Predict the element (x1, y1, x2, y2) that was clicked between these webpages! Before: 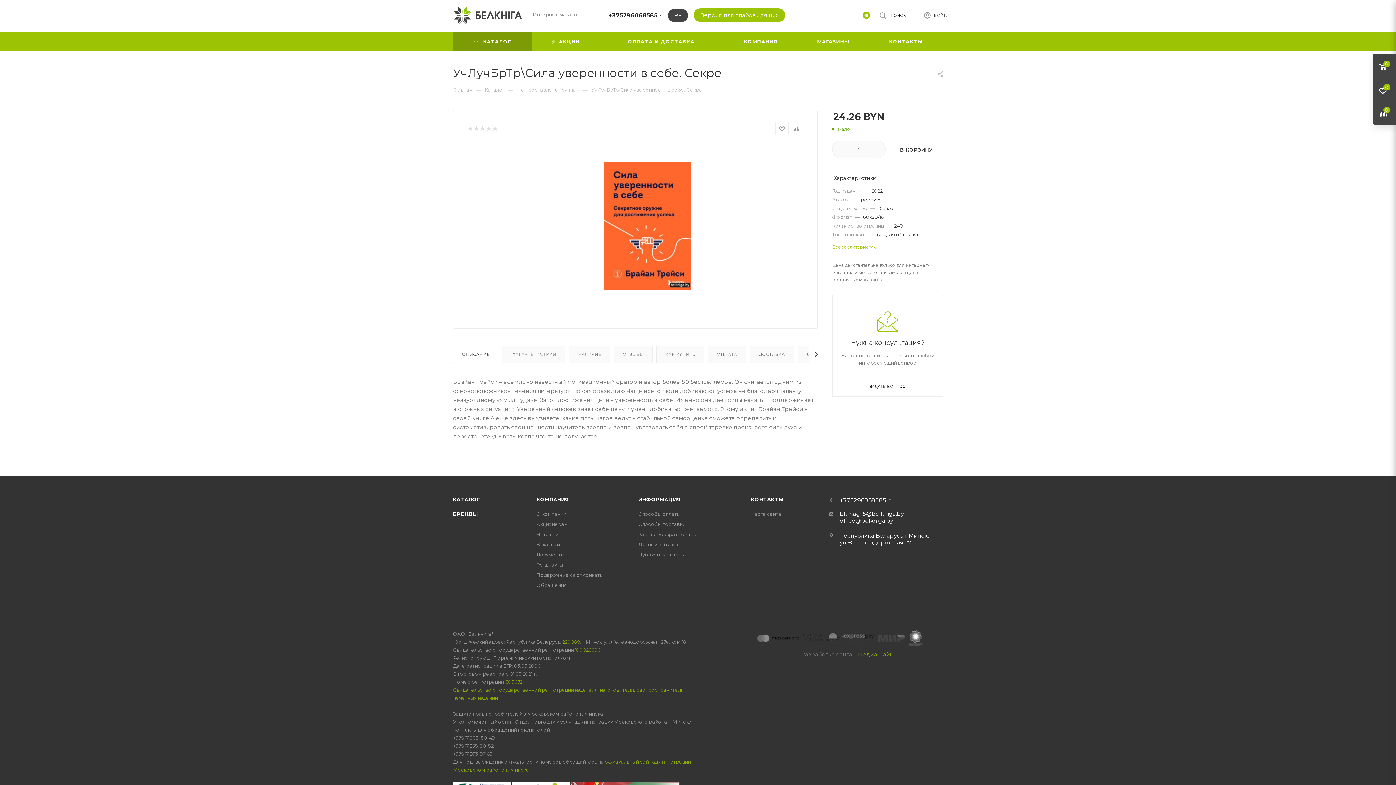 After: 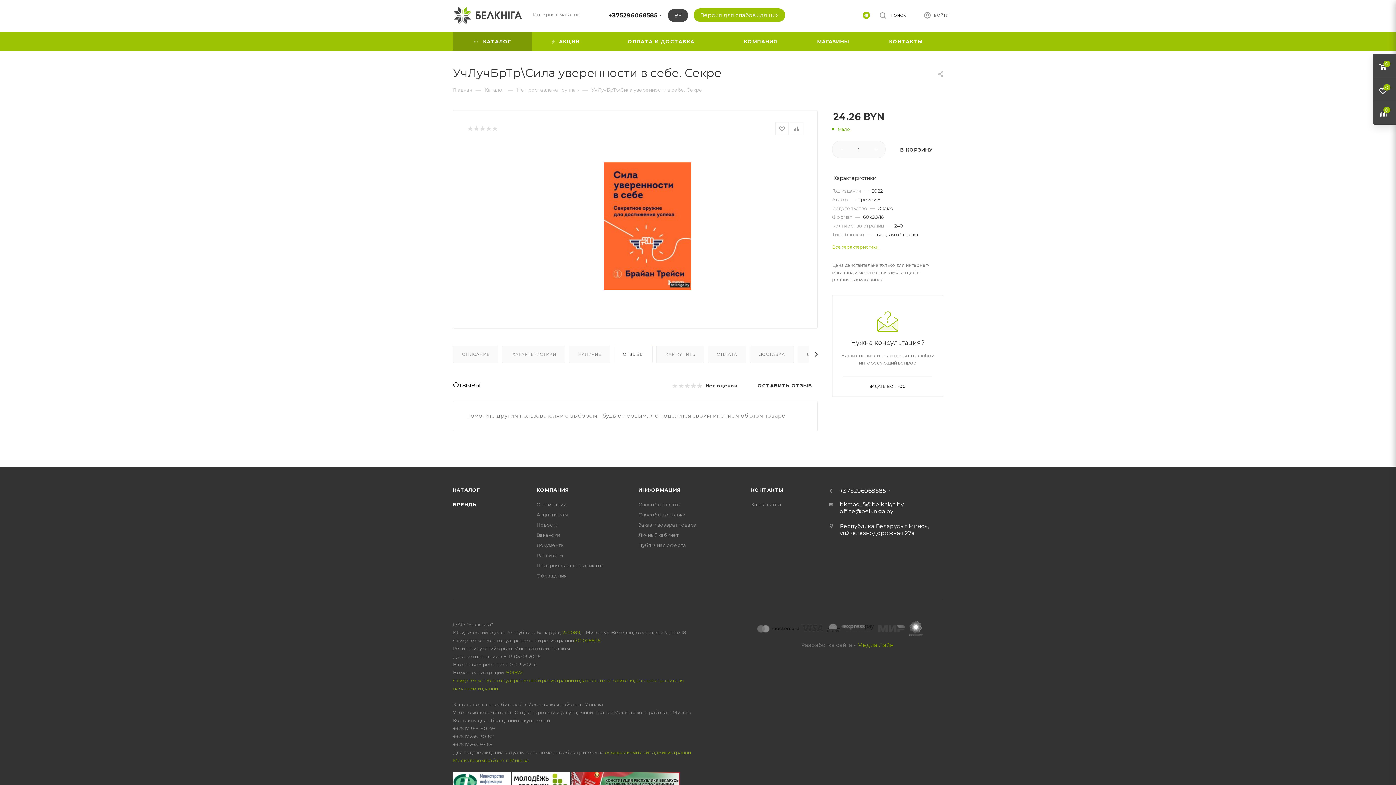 Action: bbox: (614, 346, 652, 362) label: ОТЗЫВЫ